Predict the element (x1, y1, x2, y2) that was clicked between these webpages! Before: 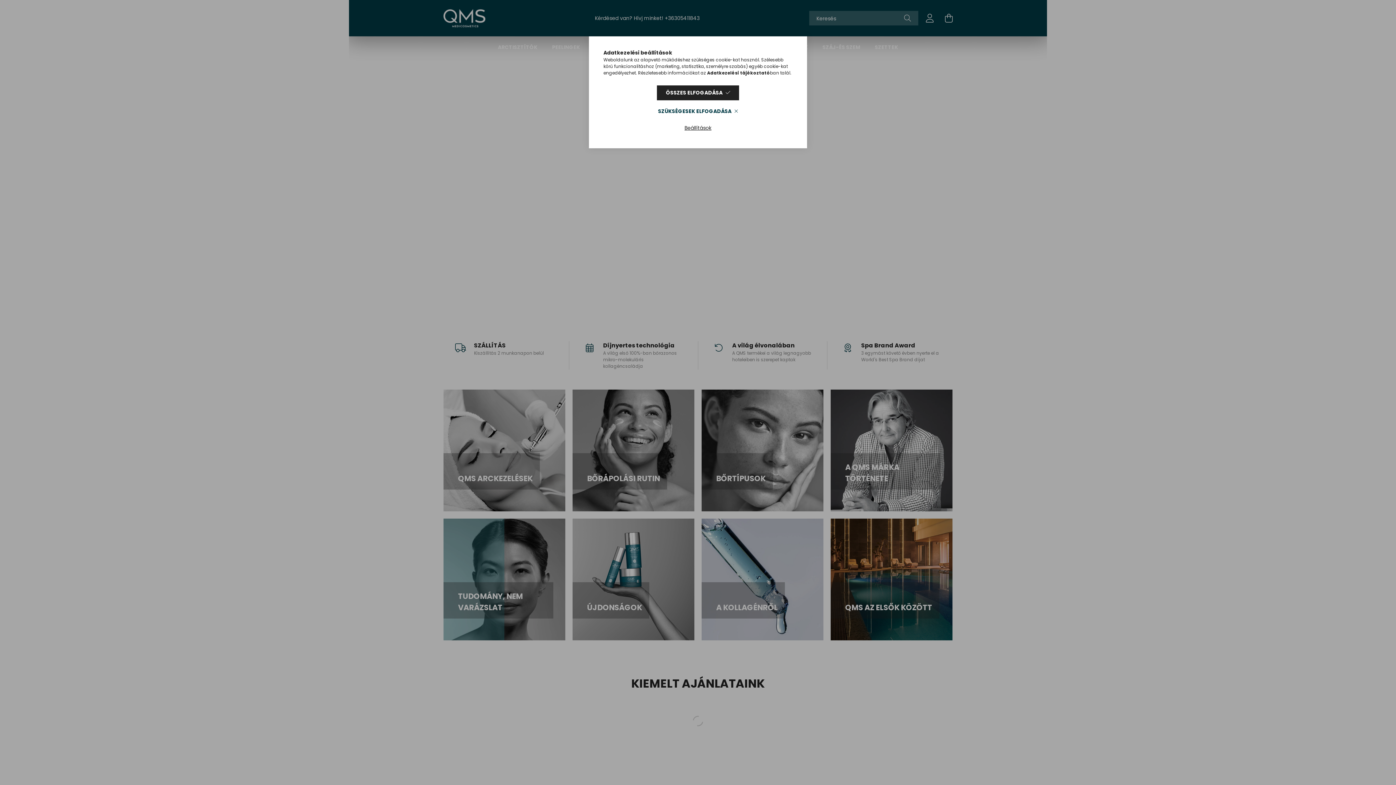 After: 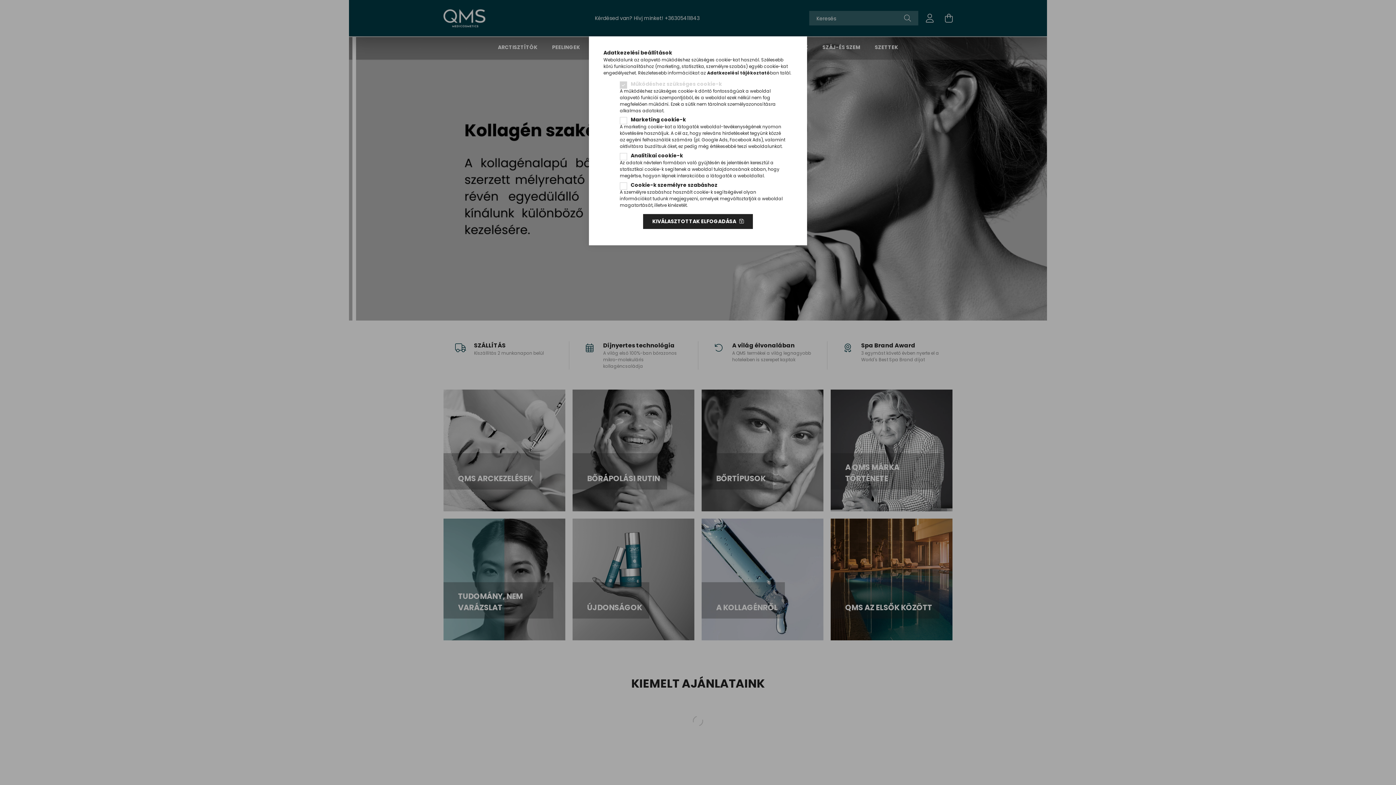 Action: bbox: (675, 120, 720, 135) label: Beállítások